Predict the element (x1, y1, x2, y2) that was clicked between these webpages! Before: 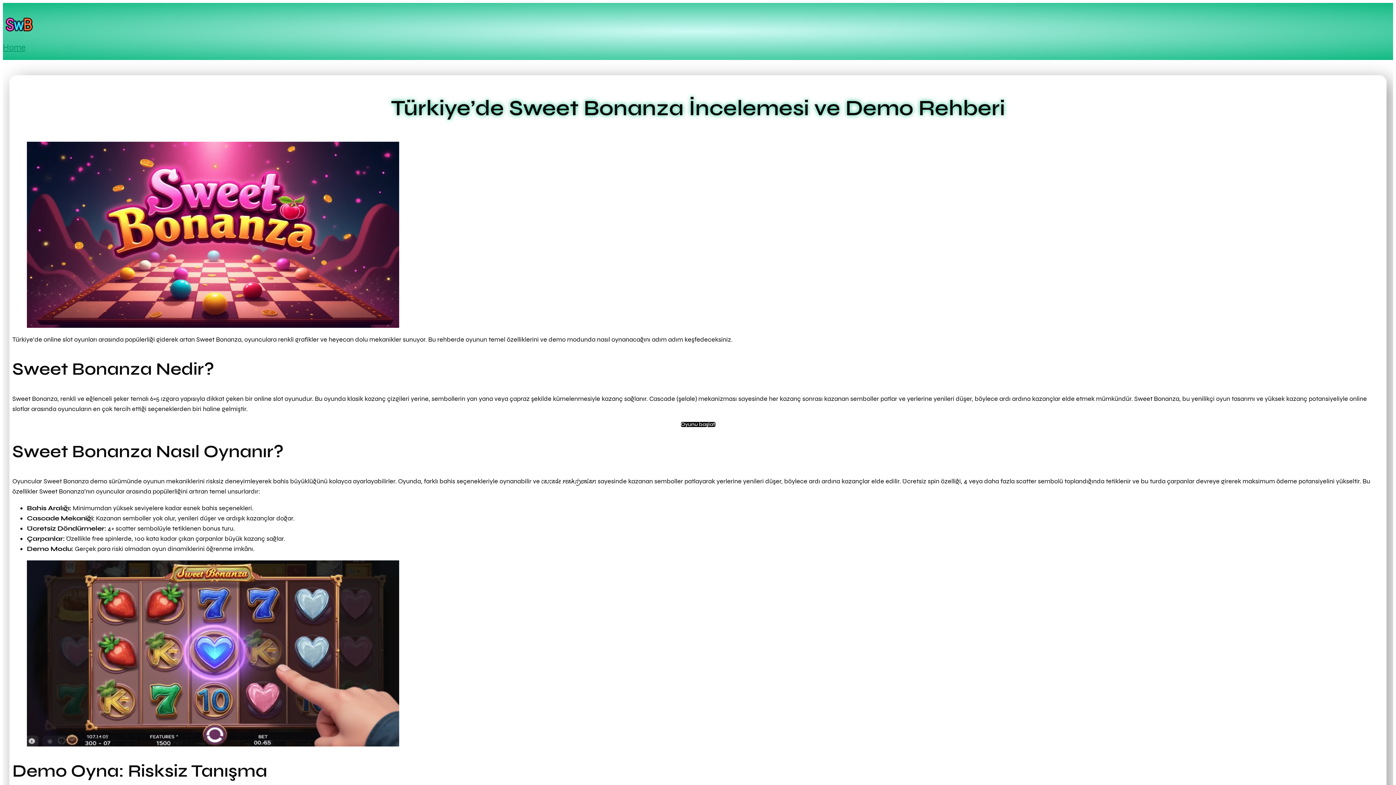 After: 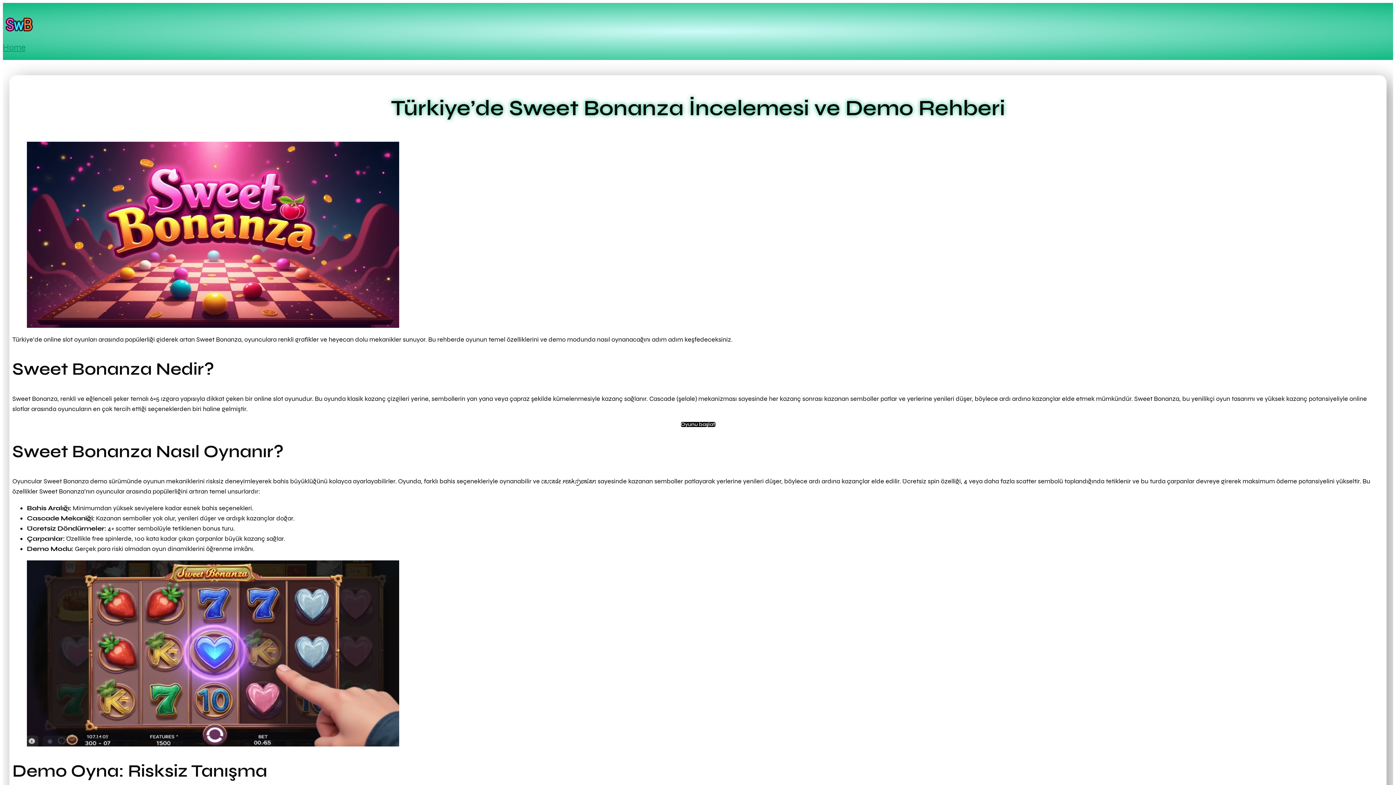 Action: bbox: (2, 8, 35, 41)